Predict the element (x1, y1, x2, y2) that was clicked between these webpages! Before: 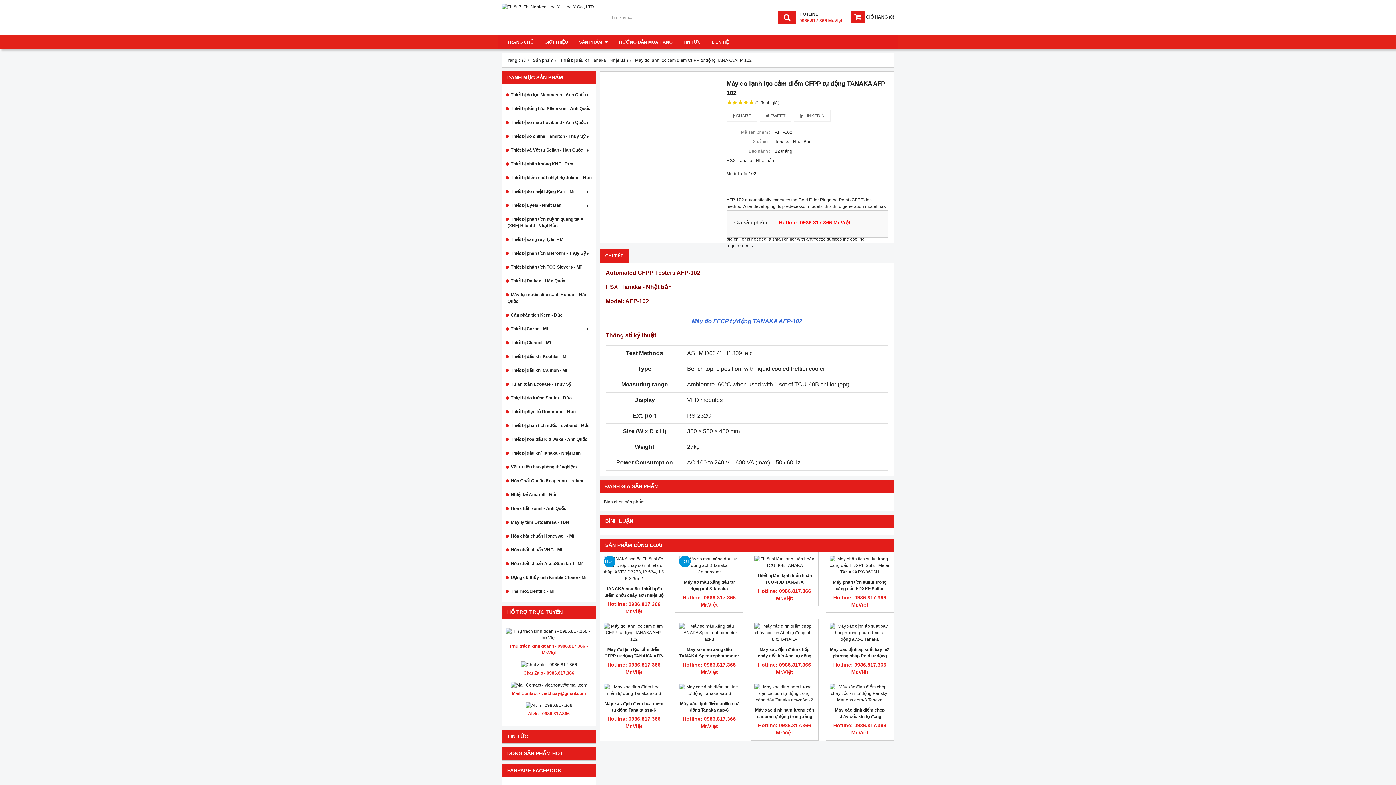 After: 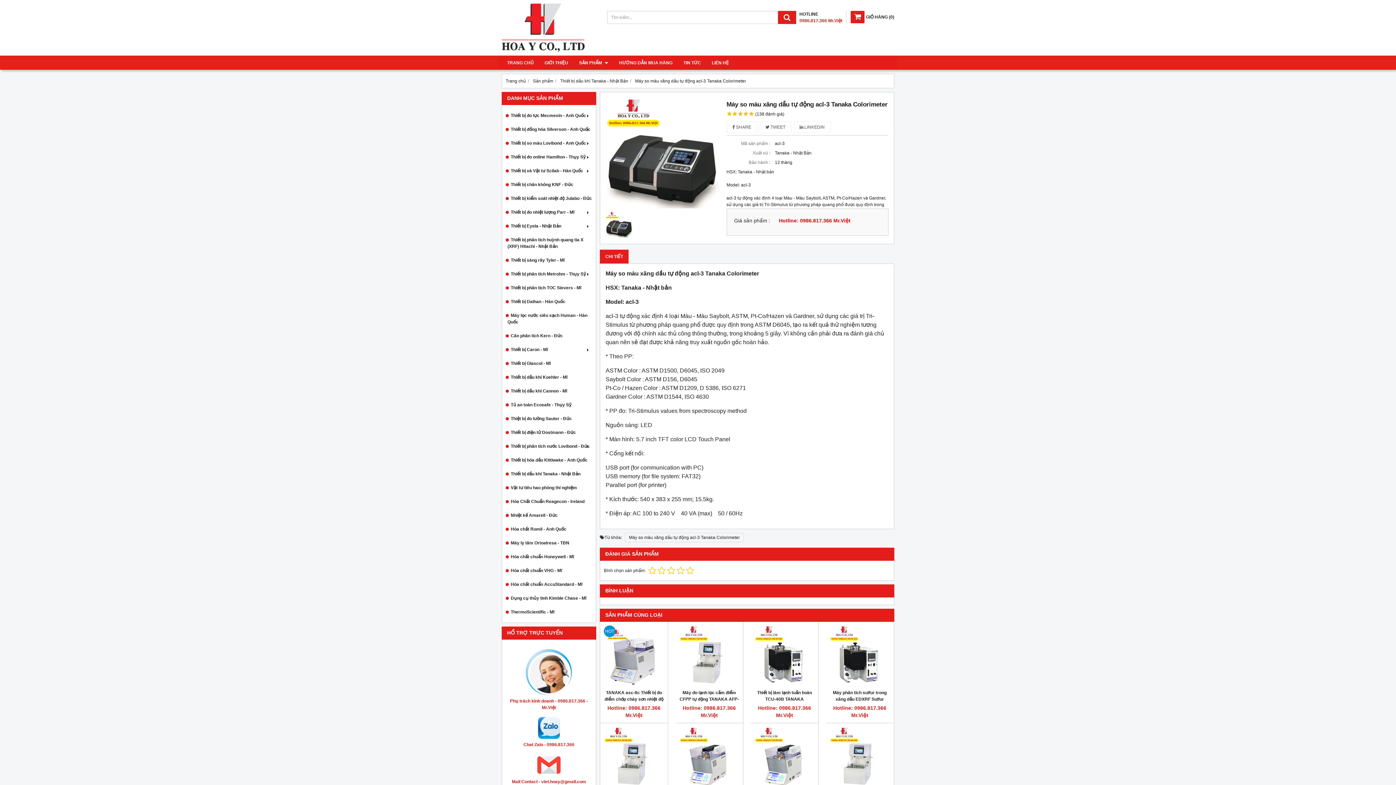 Action: bbox: (679, 556, 739, 575)